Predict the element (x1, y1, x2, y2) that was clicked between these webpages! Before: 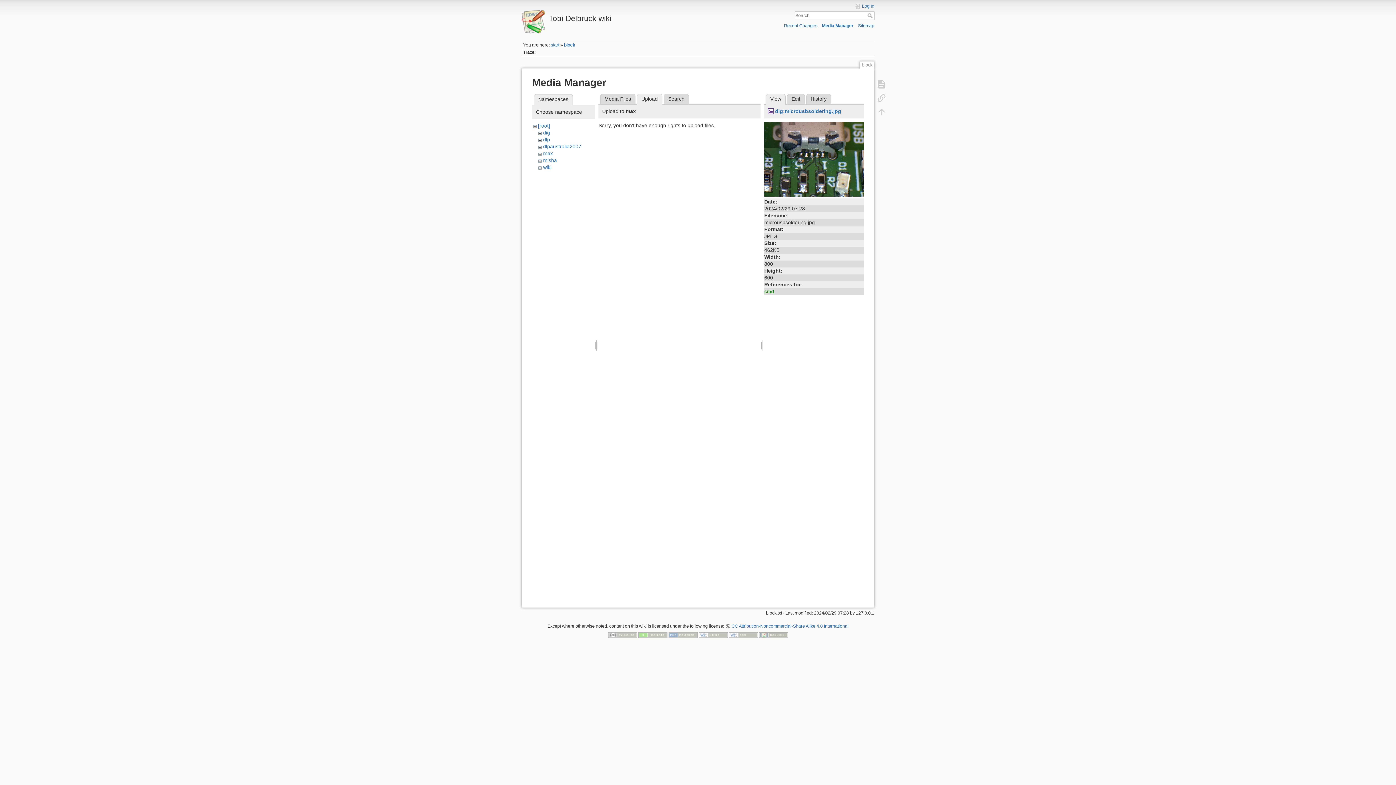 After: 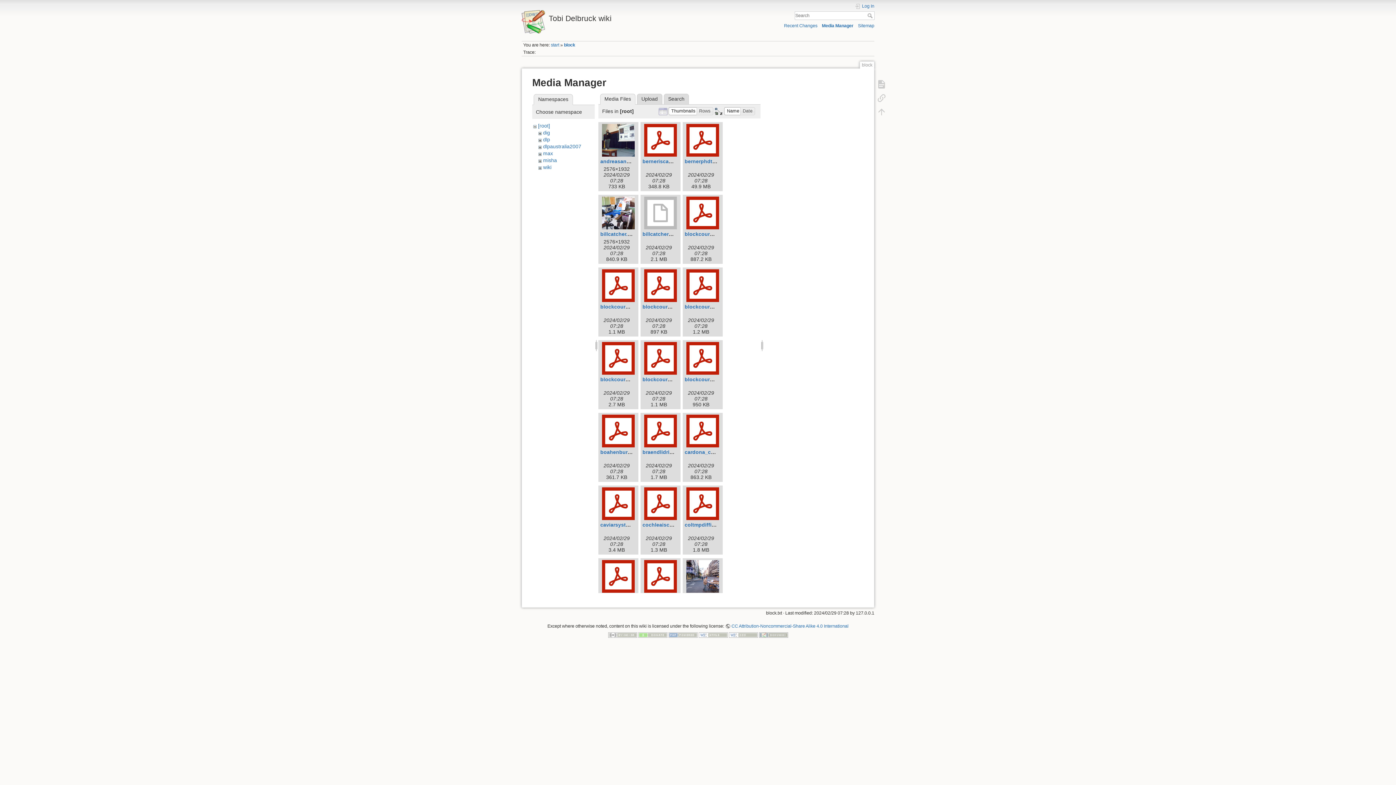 Action: bbox: (822, 23, 853, 28) label: Media Manager